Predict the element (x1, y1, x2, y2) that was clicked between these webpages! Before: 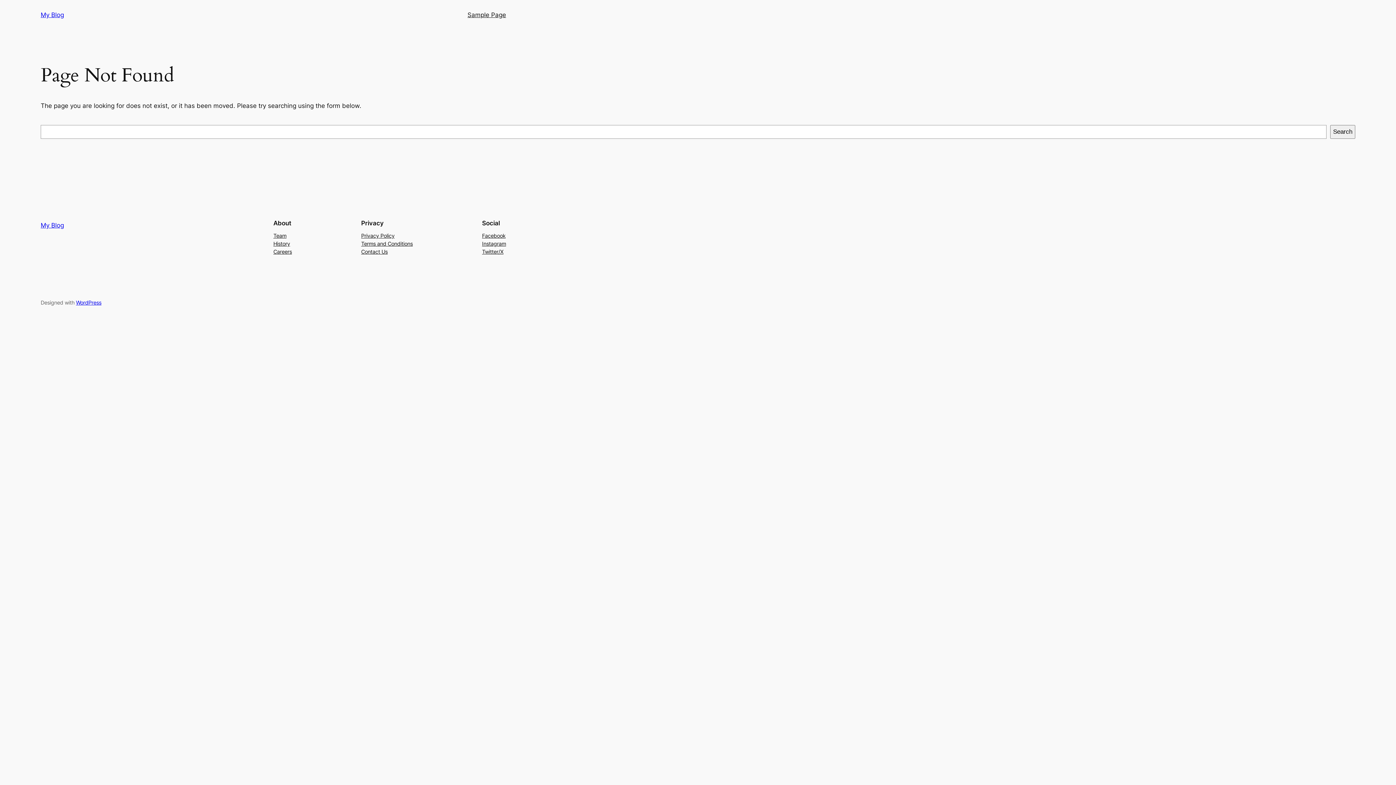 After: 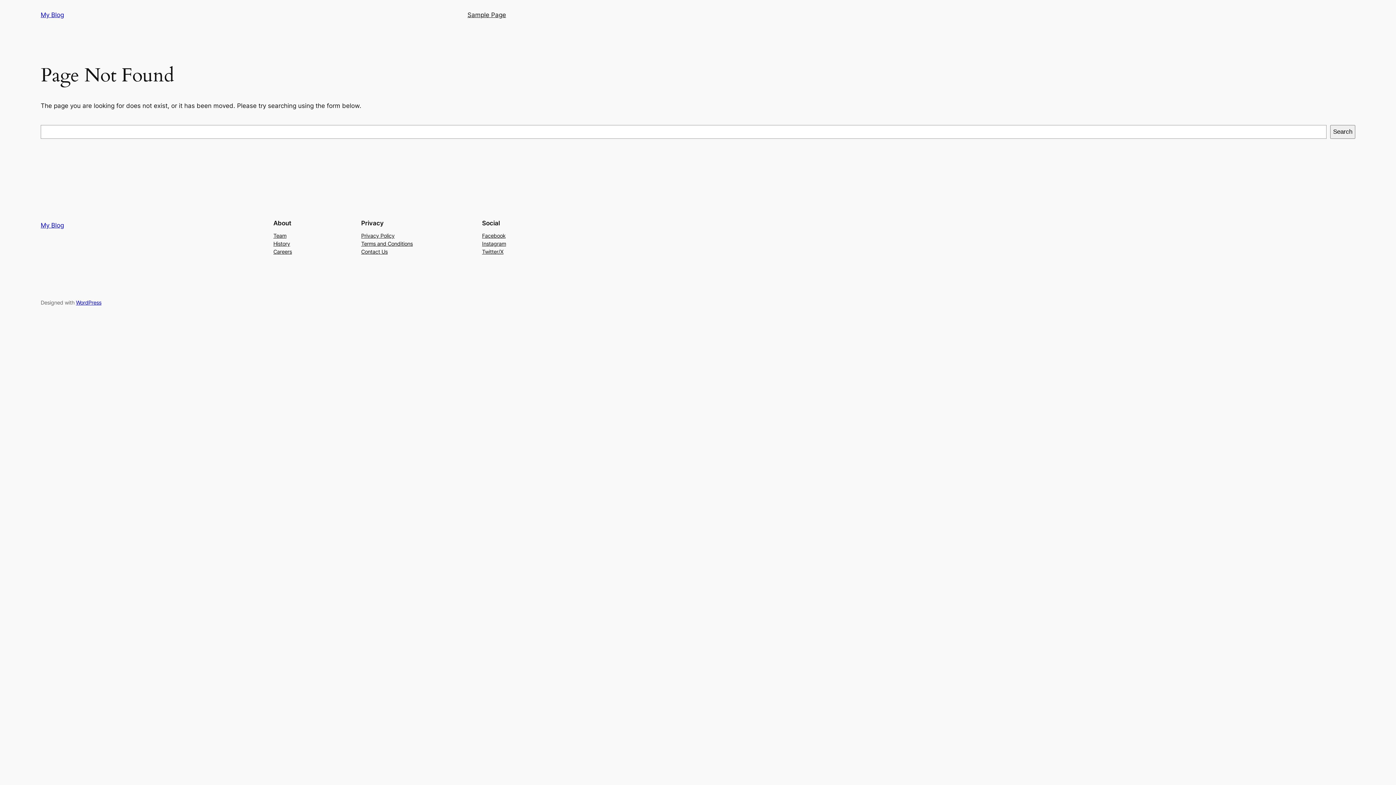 Action: label: History bbox: (273, 239, 290, 247)